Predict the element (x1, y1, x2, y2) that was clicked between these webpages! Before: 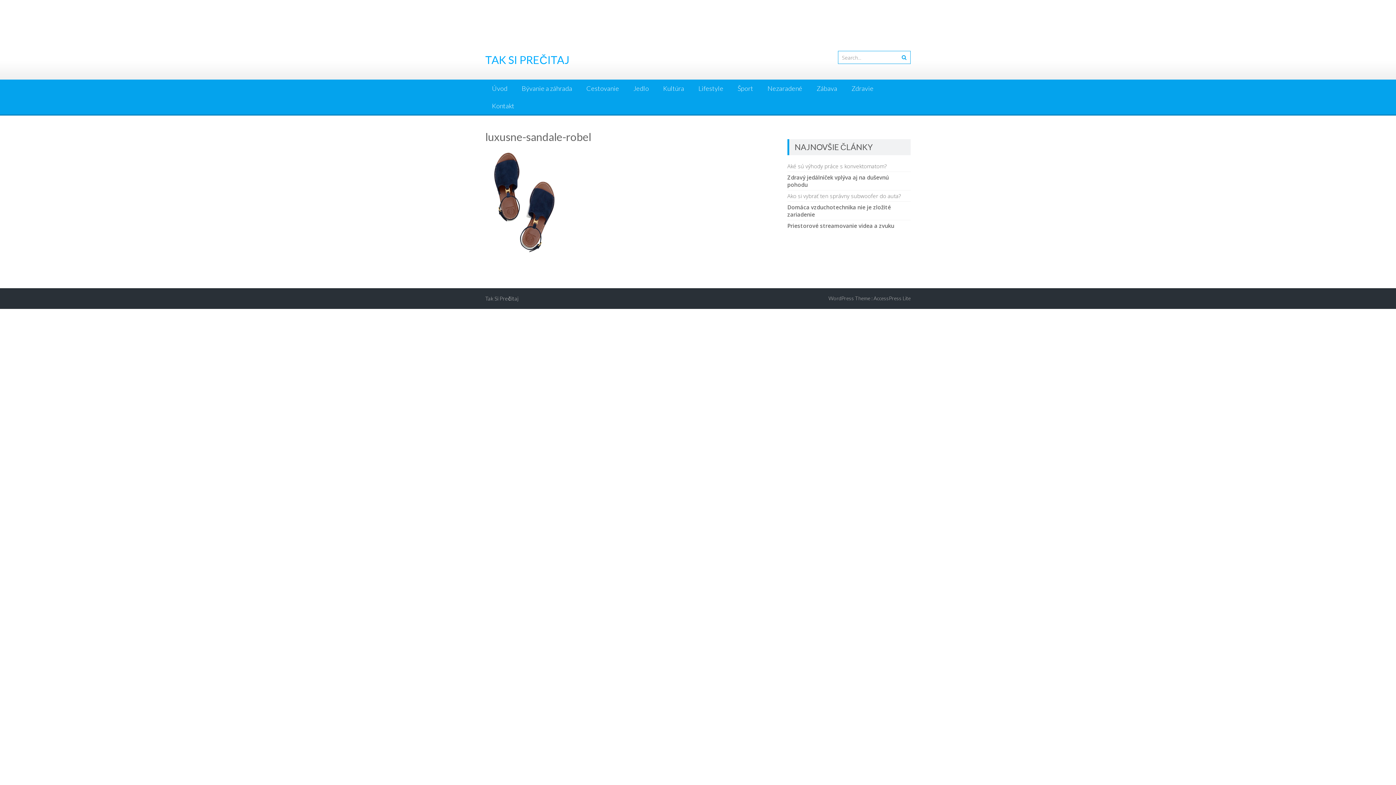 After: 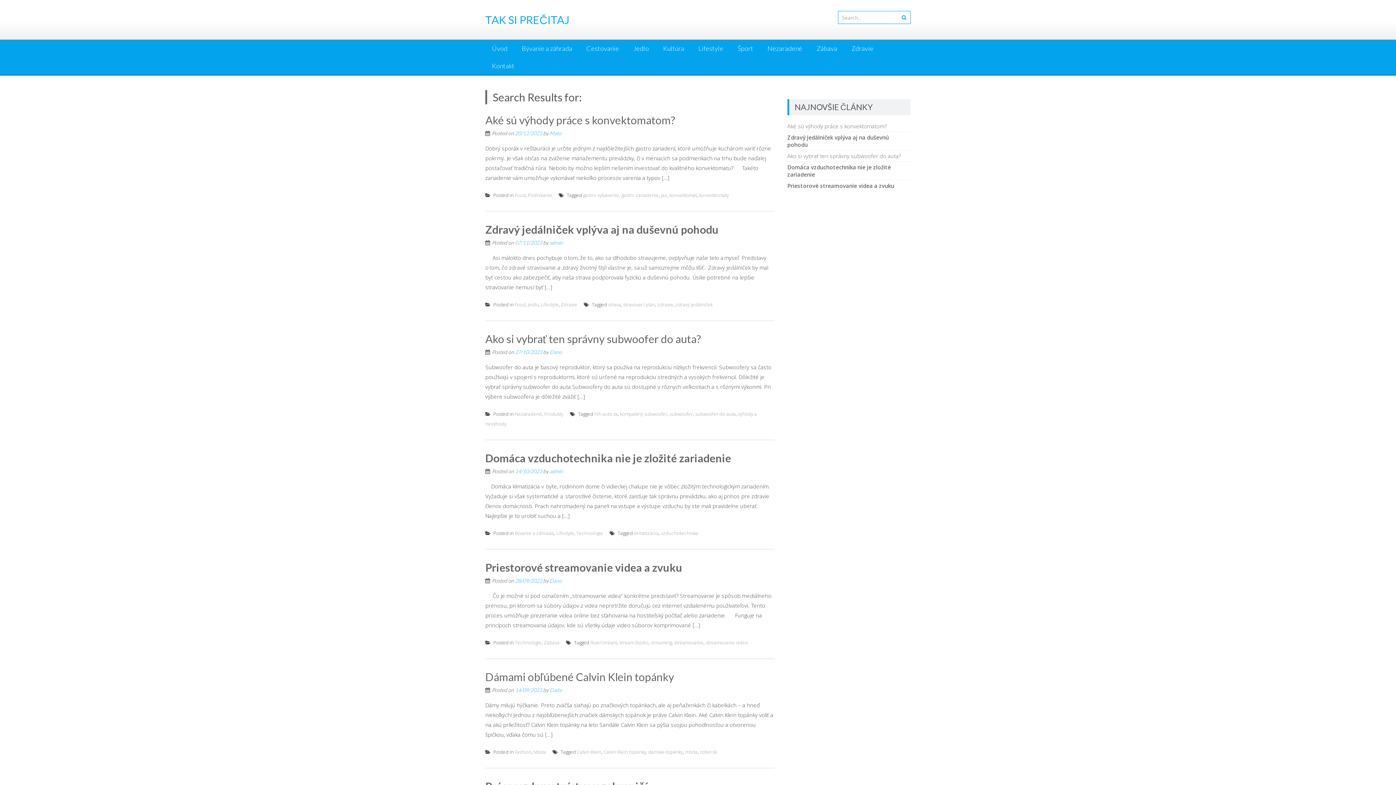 Action: bbox: (898, 51, 910, 63)